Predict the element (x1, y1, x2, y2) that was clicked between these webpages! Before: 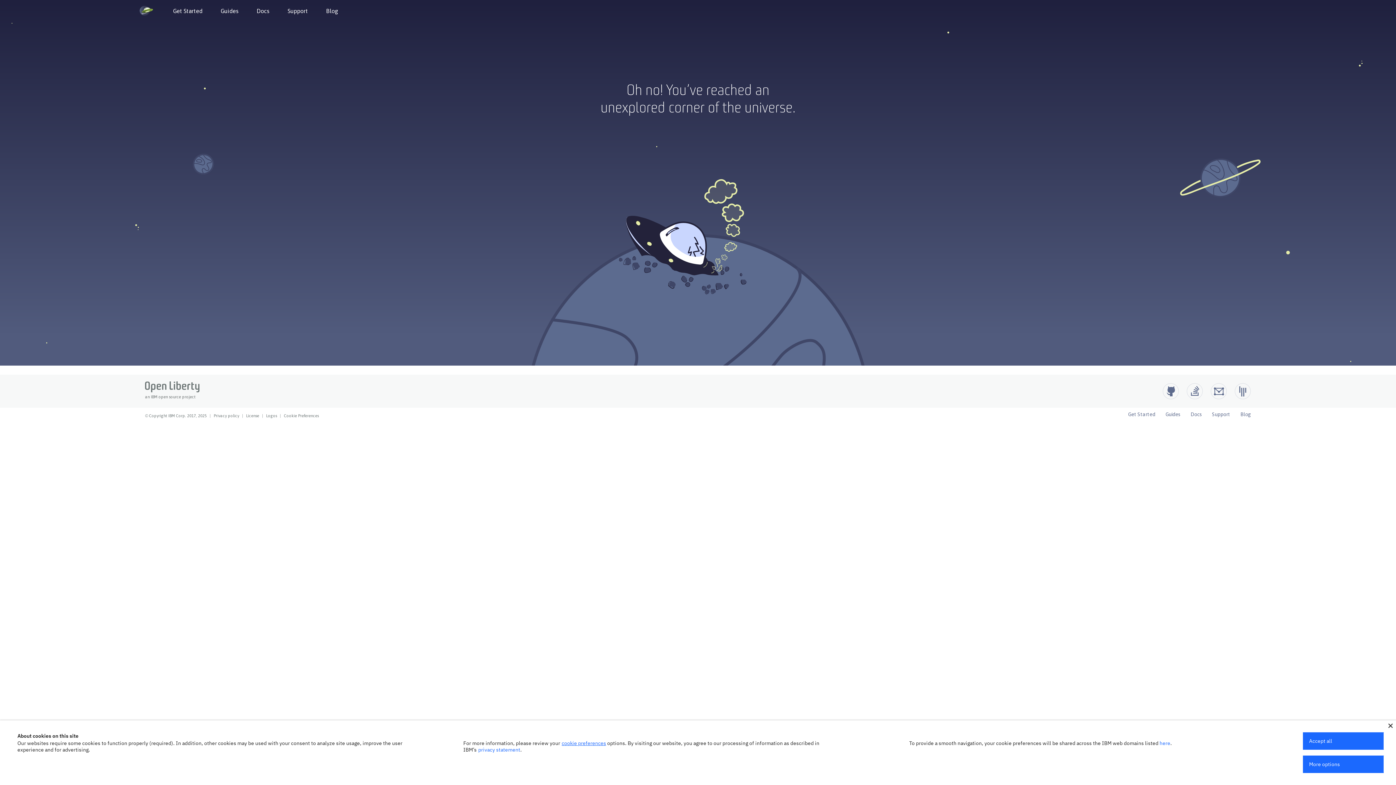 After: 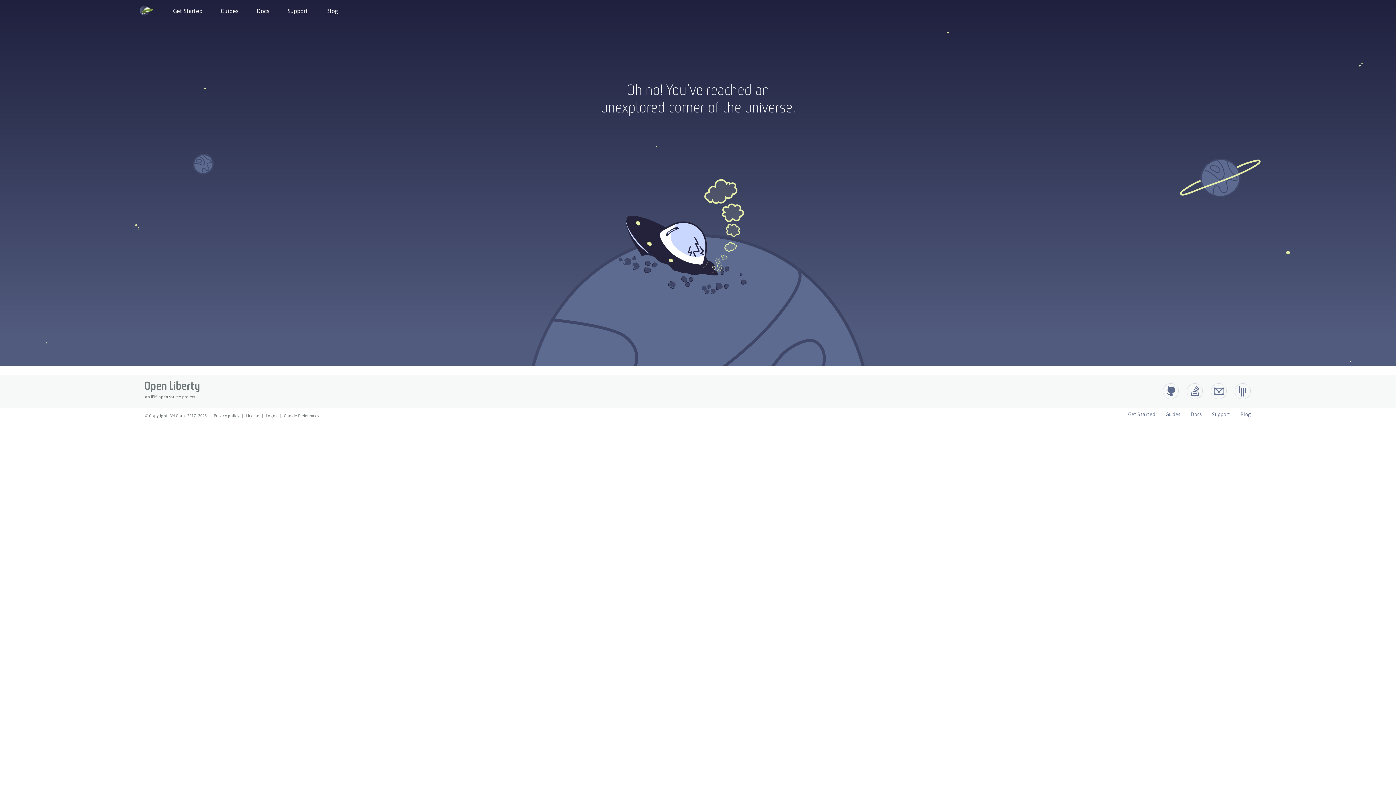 Action: bbox: (1388, 724, 1393, 728)